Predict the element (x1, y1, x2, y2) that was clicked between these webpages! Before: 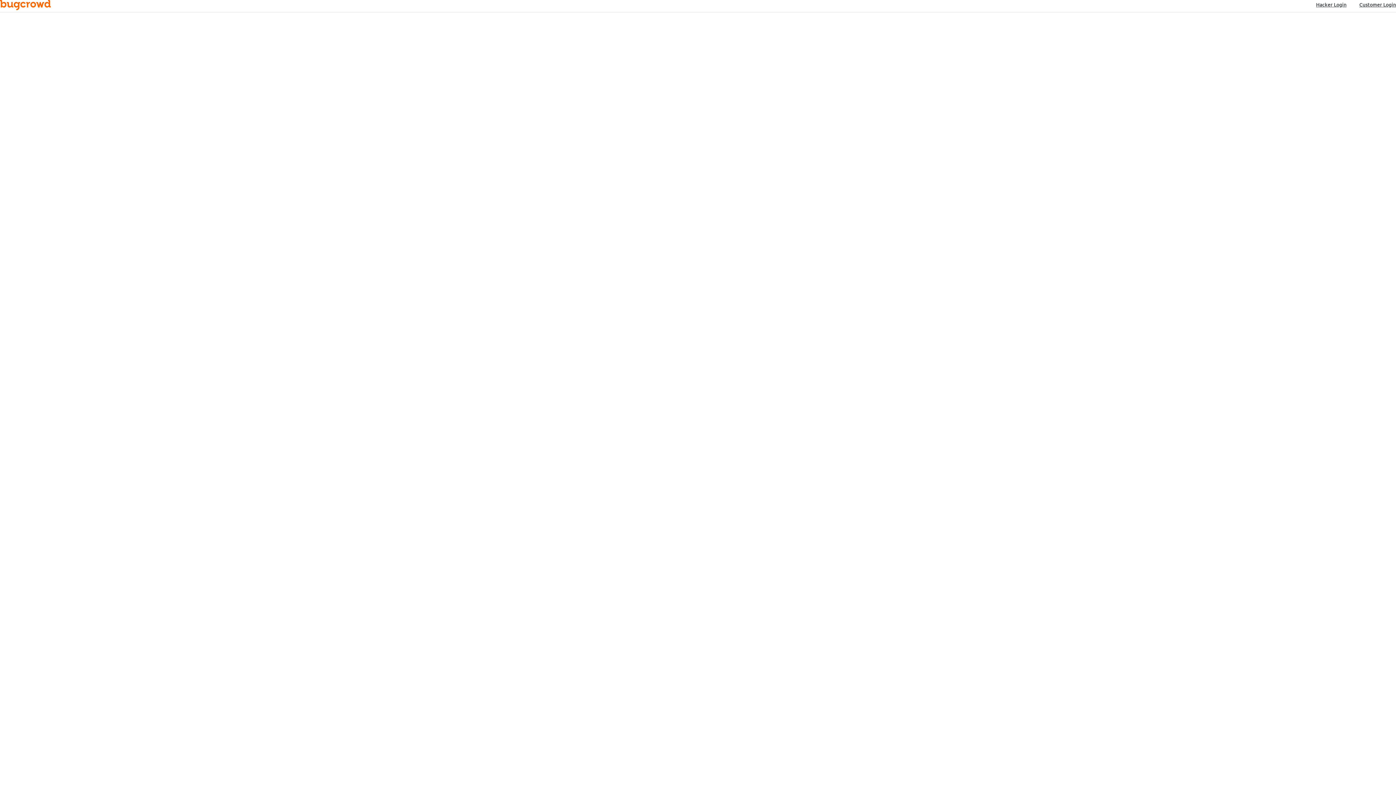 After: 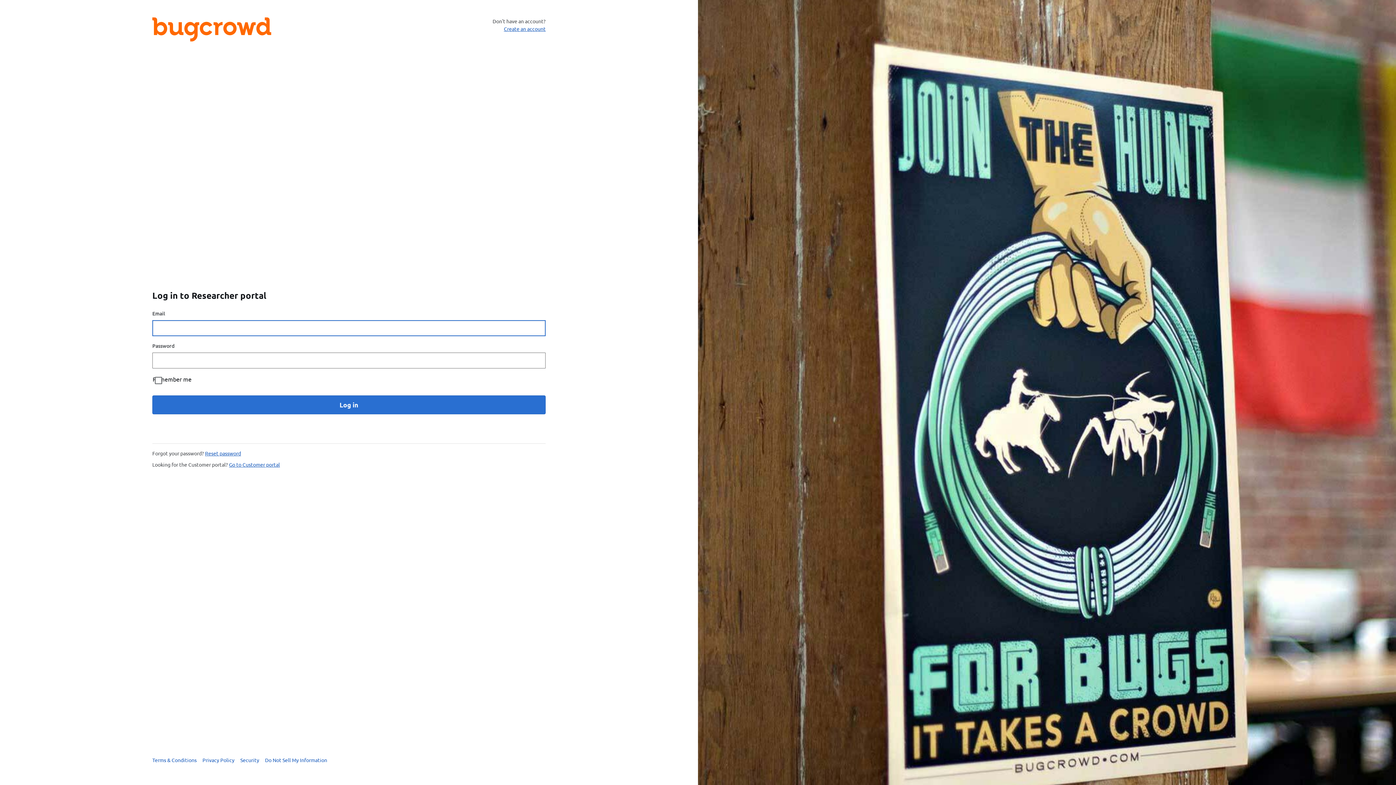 Action: bbox: (1316, 1, 1346, 8) label: Hacker Login